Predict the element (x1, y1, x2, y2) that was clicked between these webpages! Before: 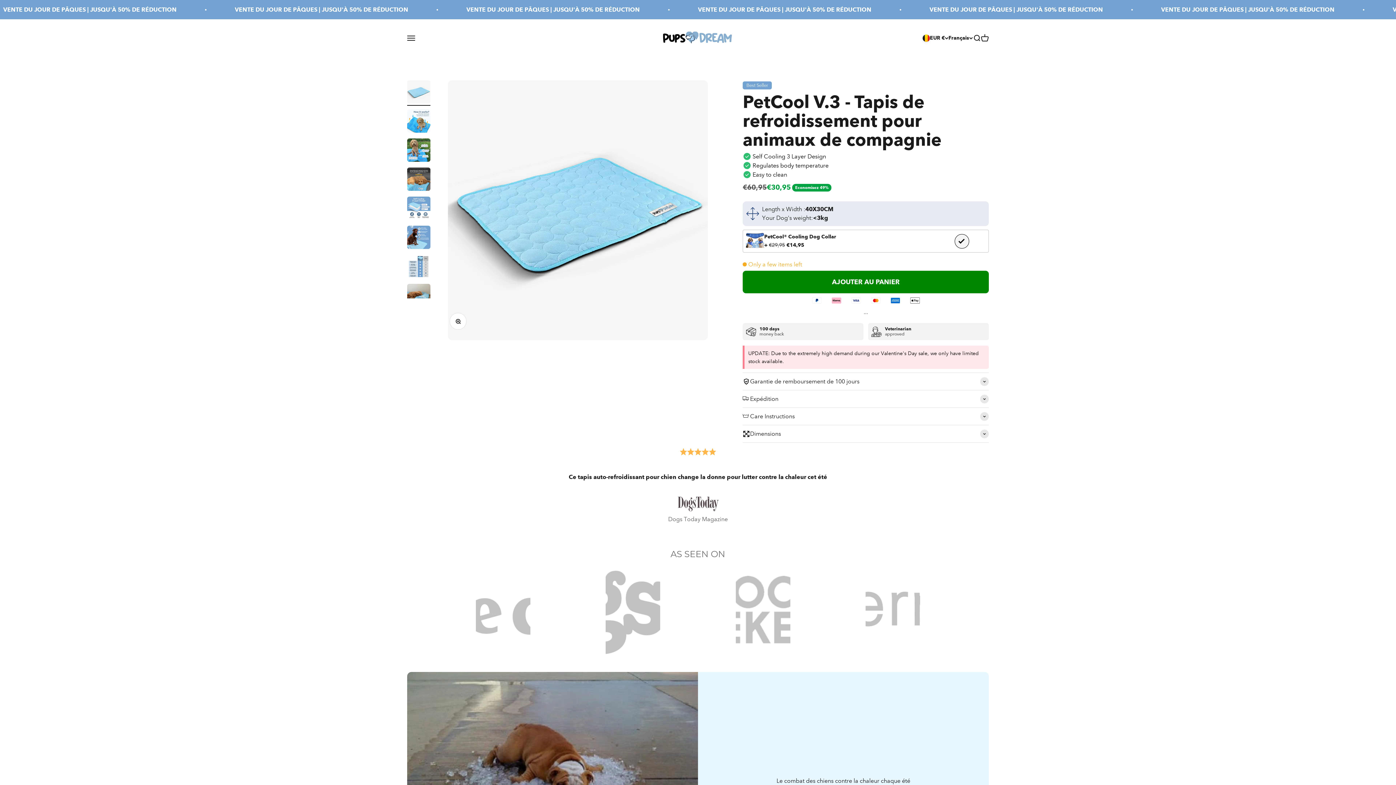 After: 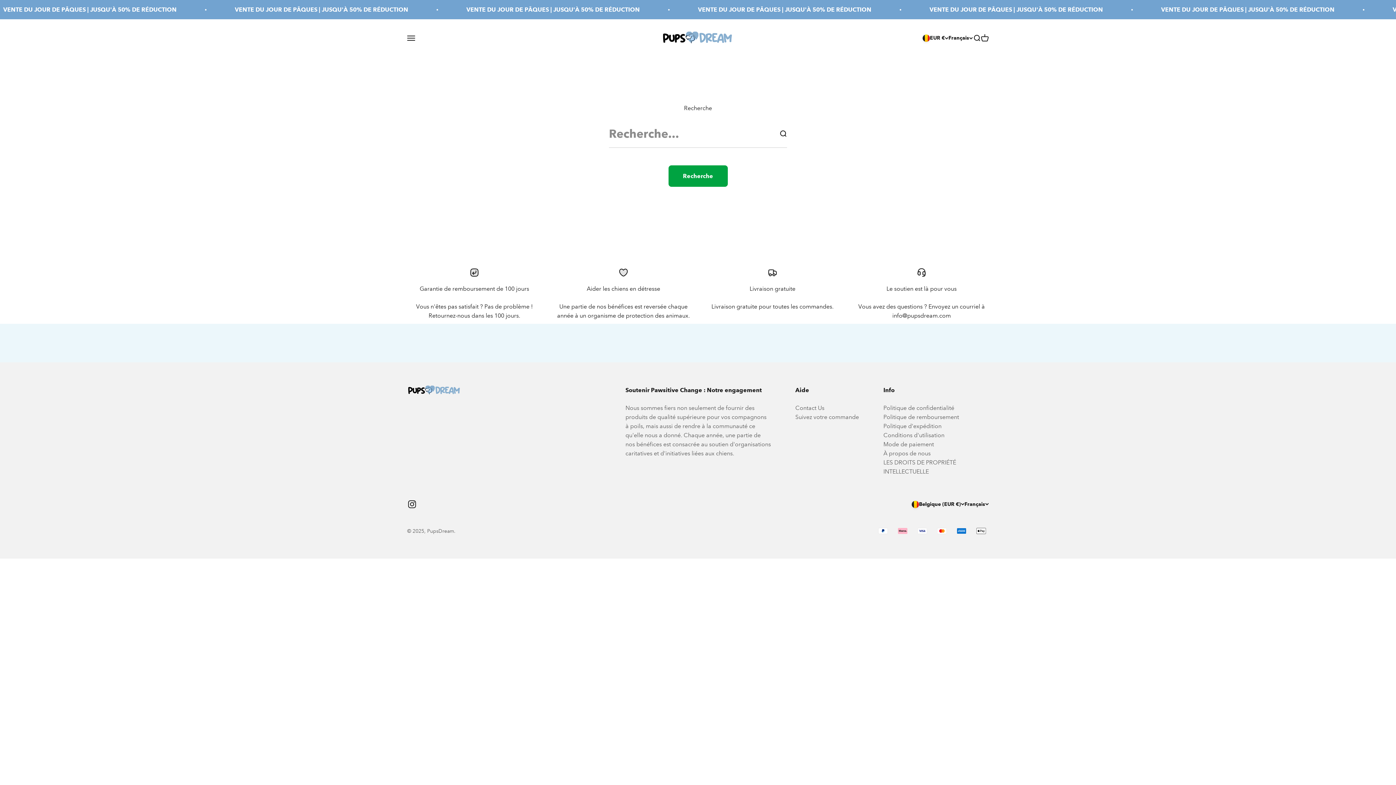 Action: label: Ouvrir la recherche bbox: (973, 34, 981, 42)